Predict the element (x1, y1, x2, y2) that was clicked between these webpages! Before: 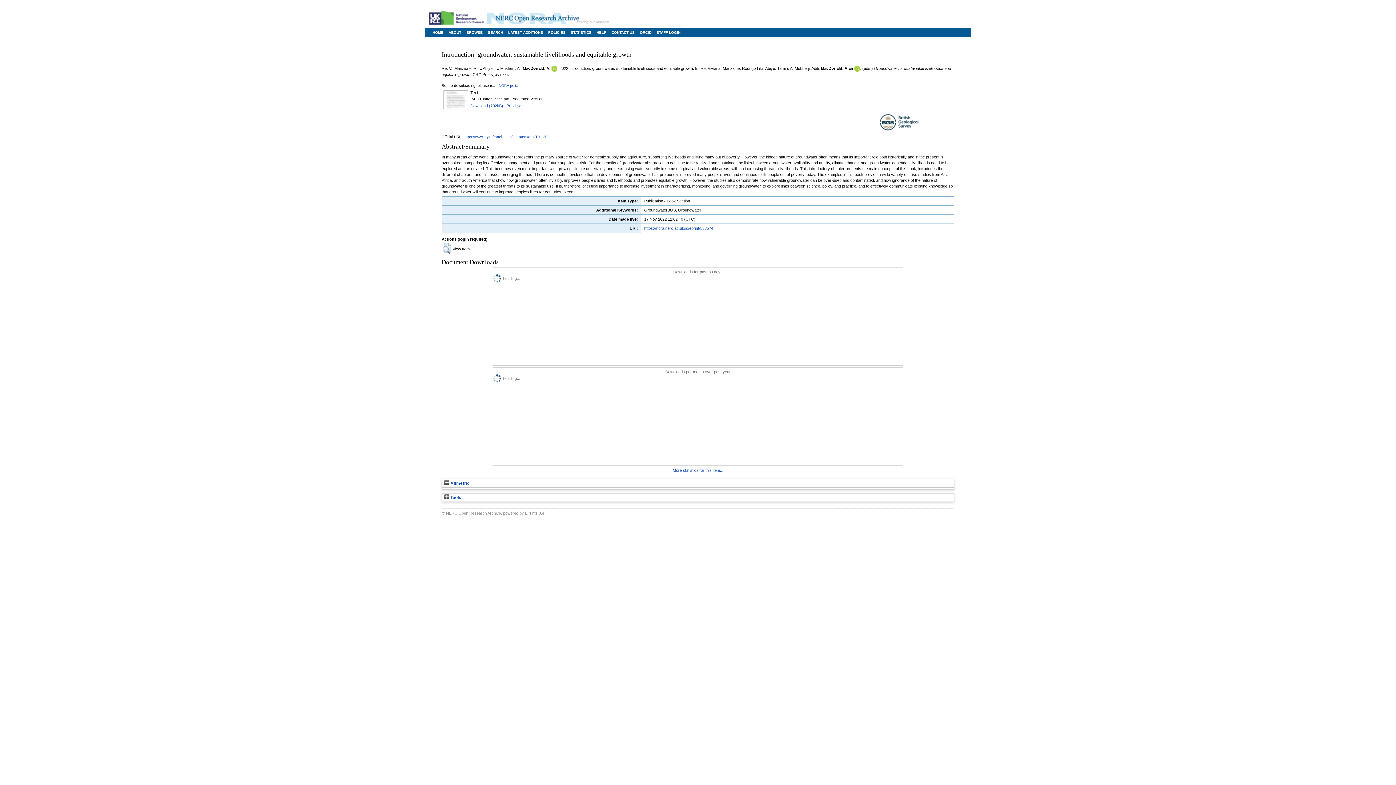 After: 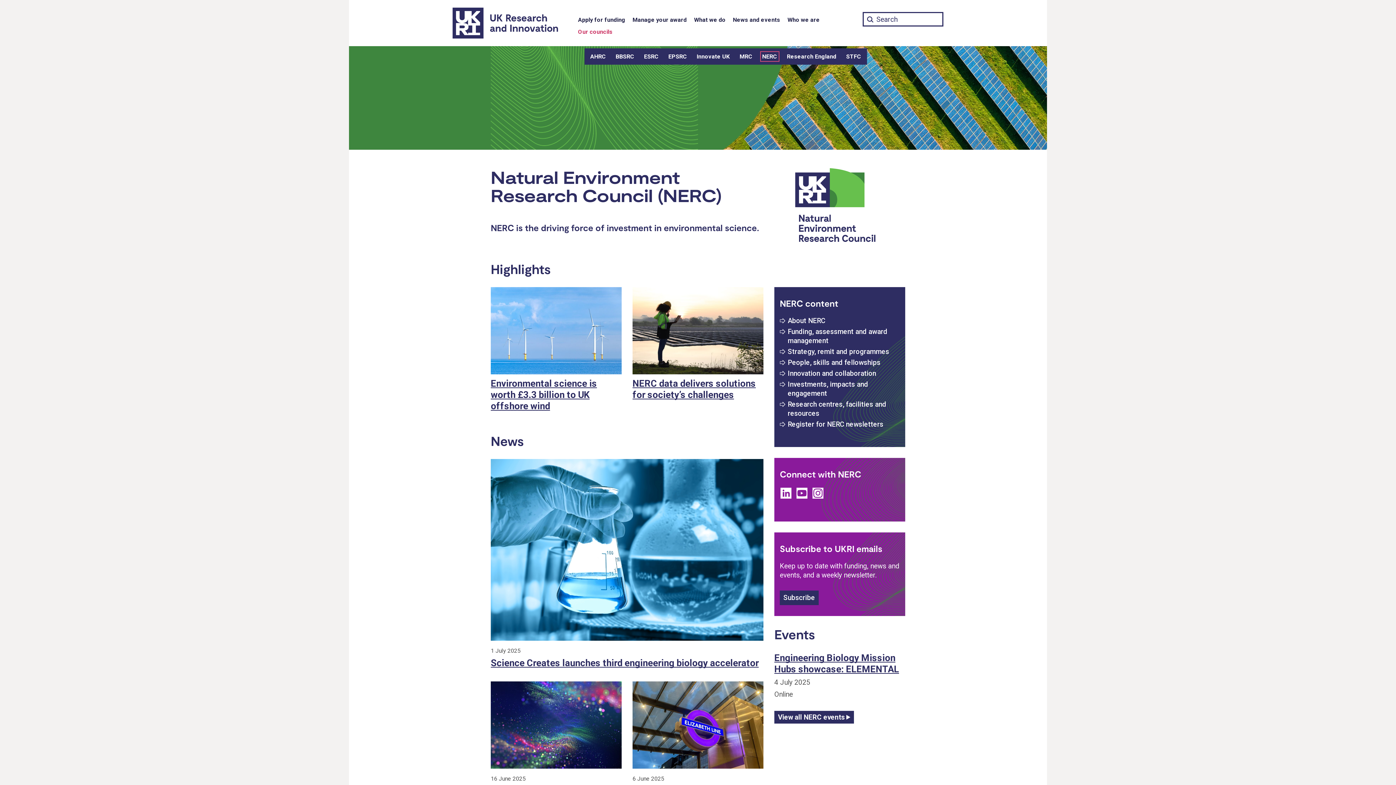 Action: bbox: (429, 23, 483, 27)